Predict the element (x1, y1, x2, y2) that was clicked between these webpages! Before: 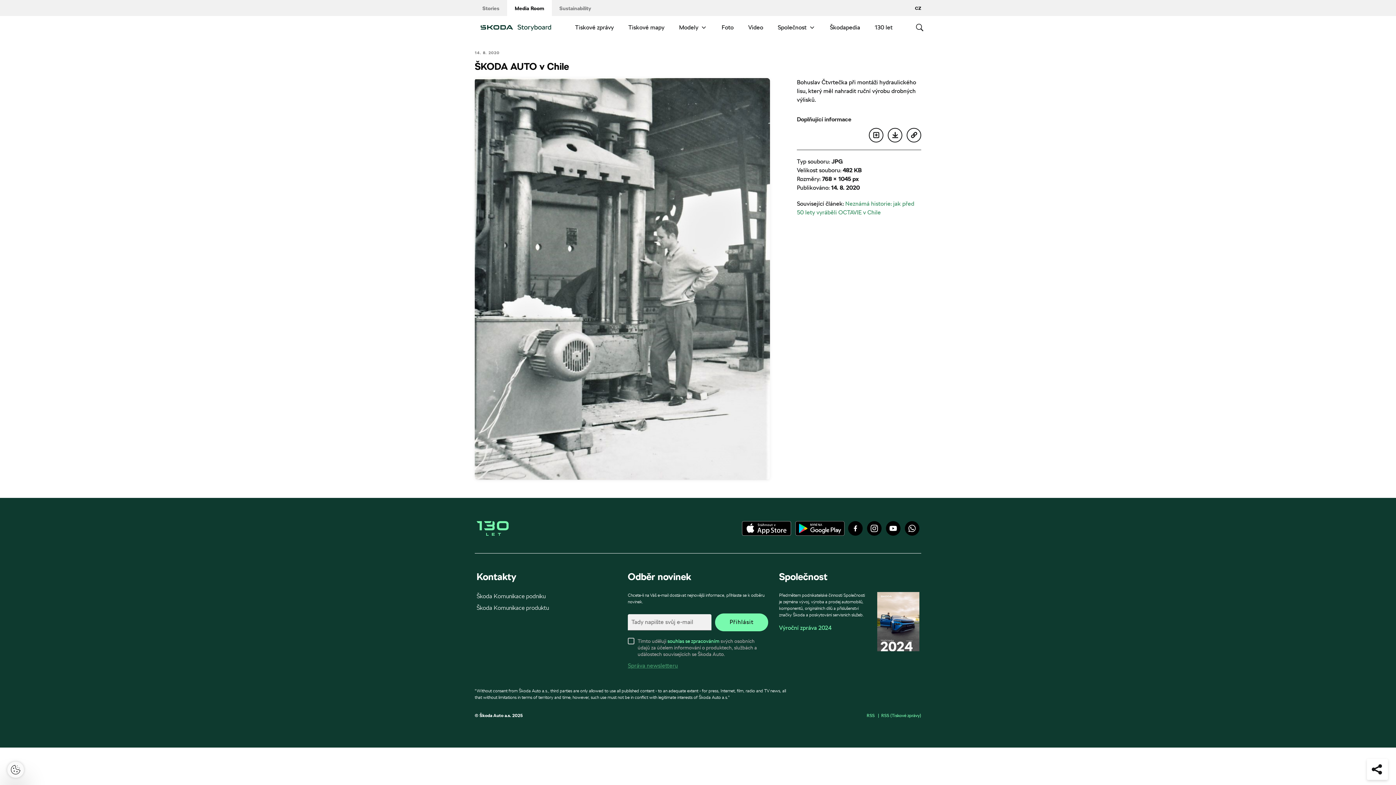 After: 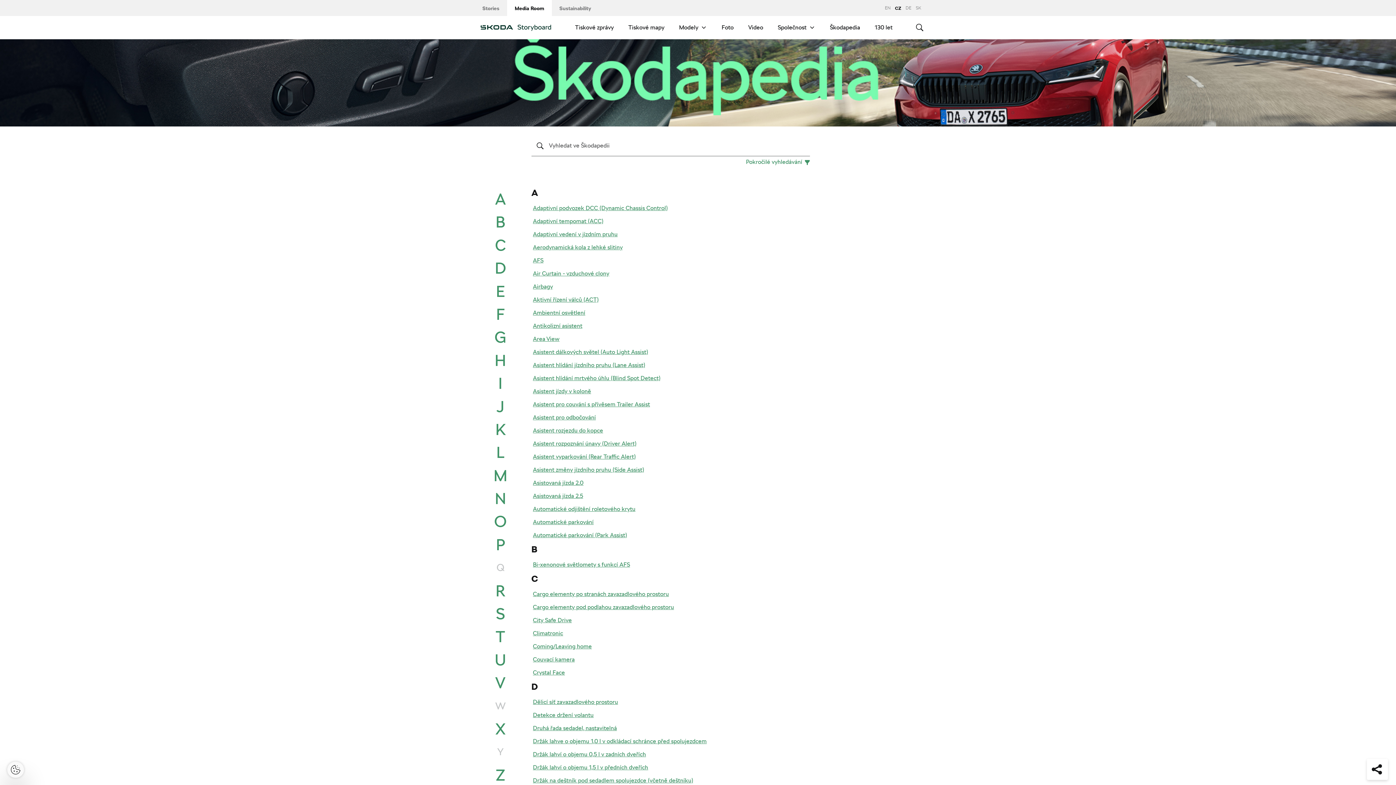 Action: bbox: (822, 16, 867, 39) label: Škodapedia